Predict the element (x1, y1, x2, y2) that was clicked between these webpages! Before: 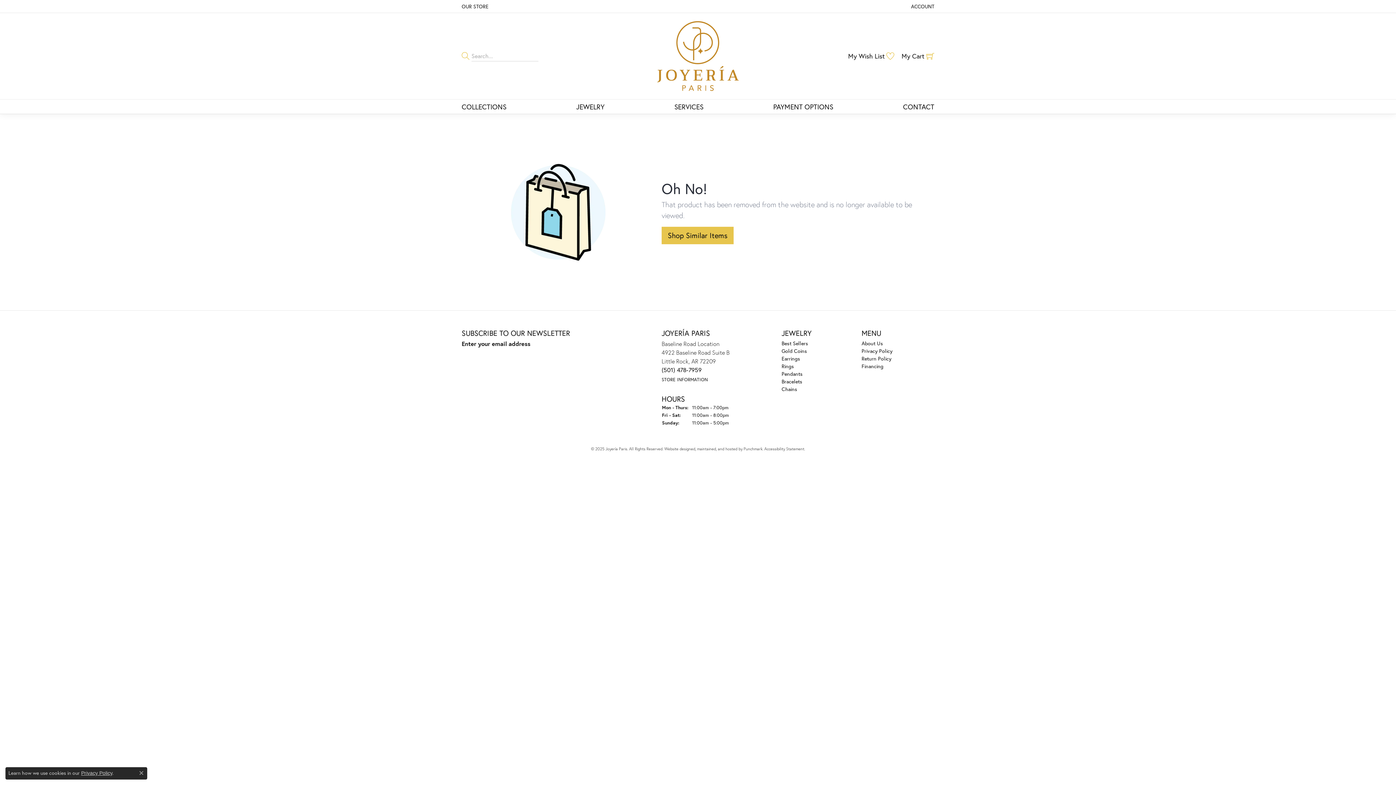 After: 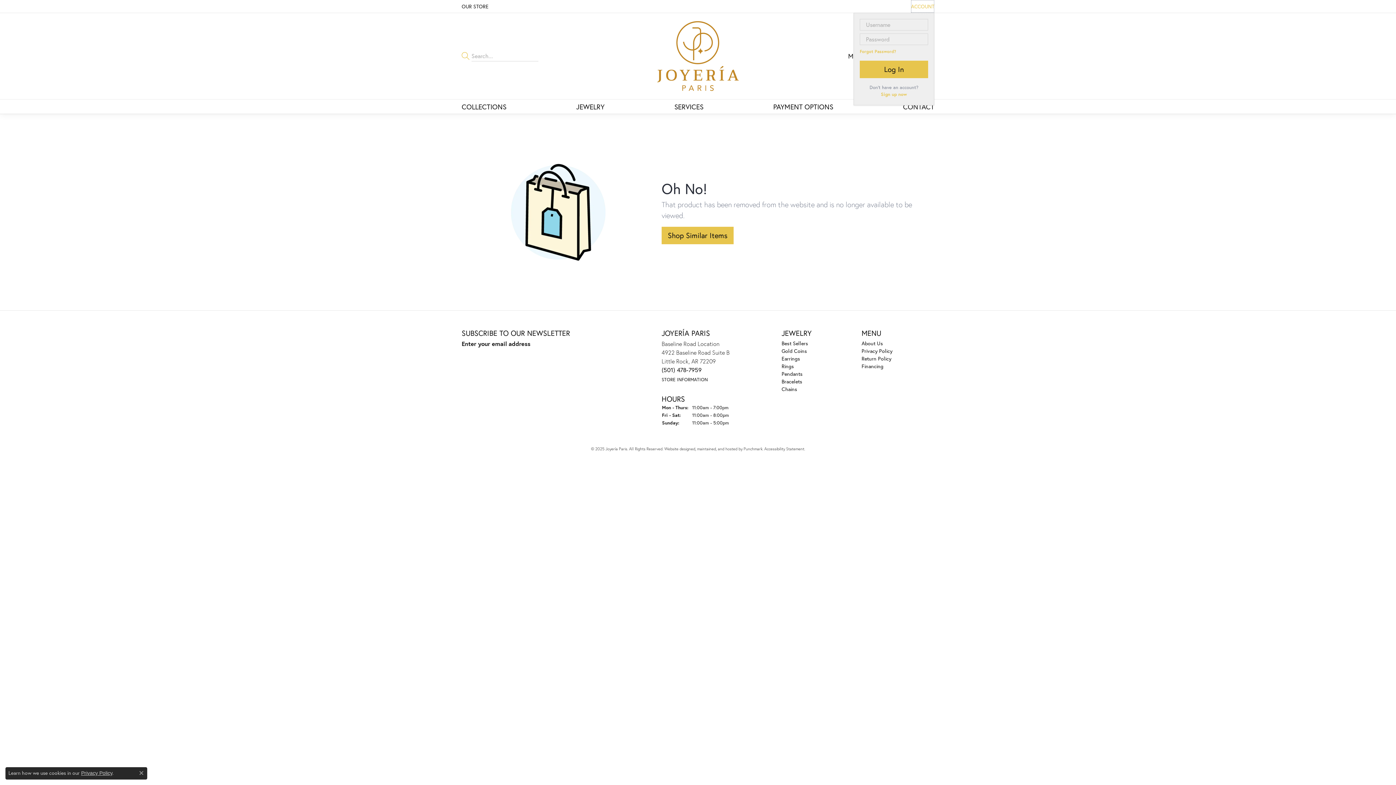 Action: bbox: (911, 0, 934, 12) label: My Account Menu